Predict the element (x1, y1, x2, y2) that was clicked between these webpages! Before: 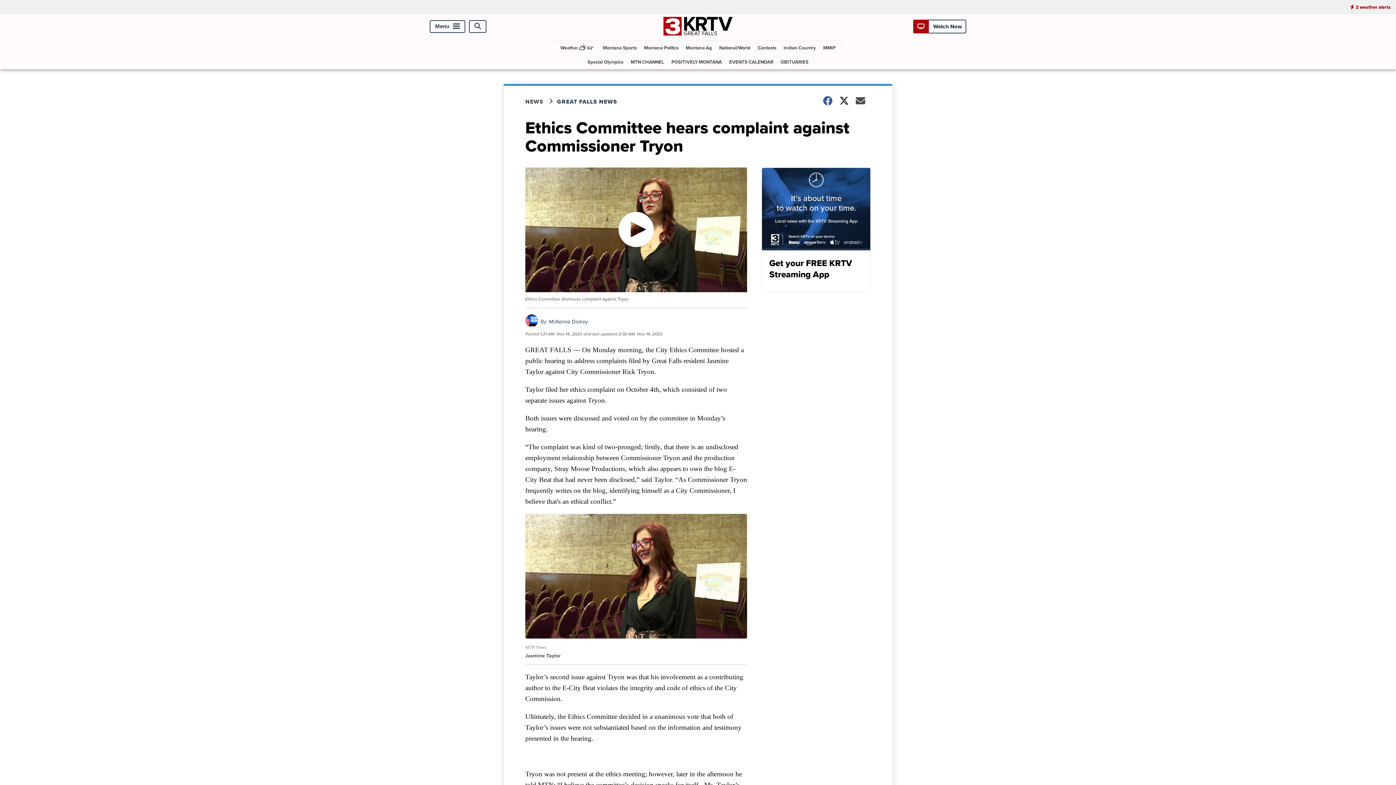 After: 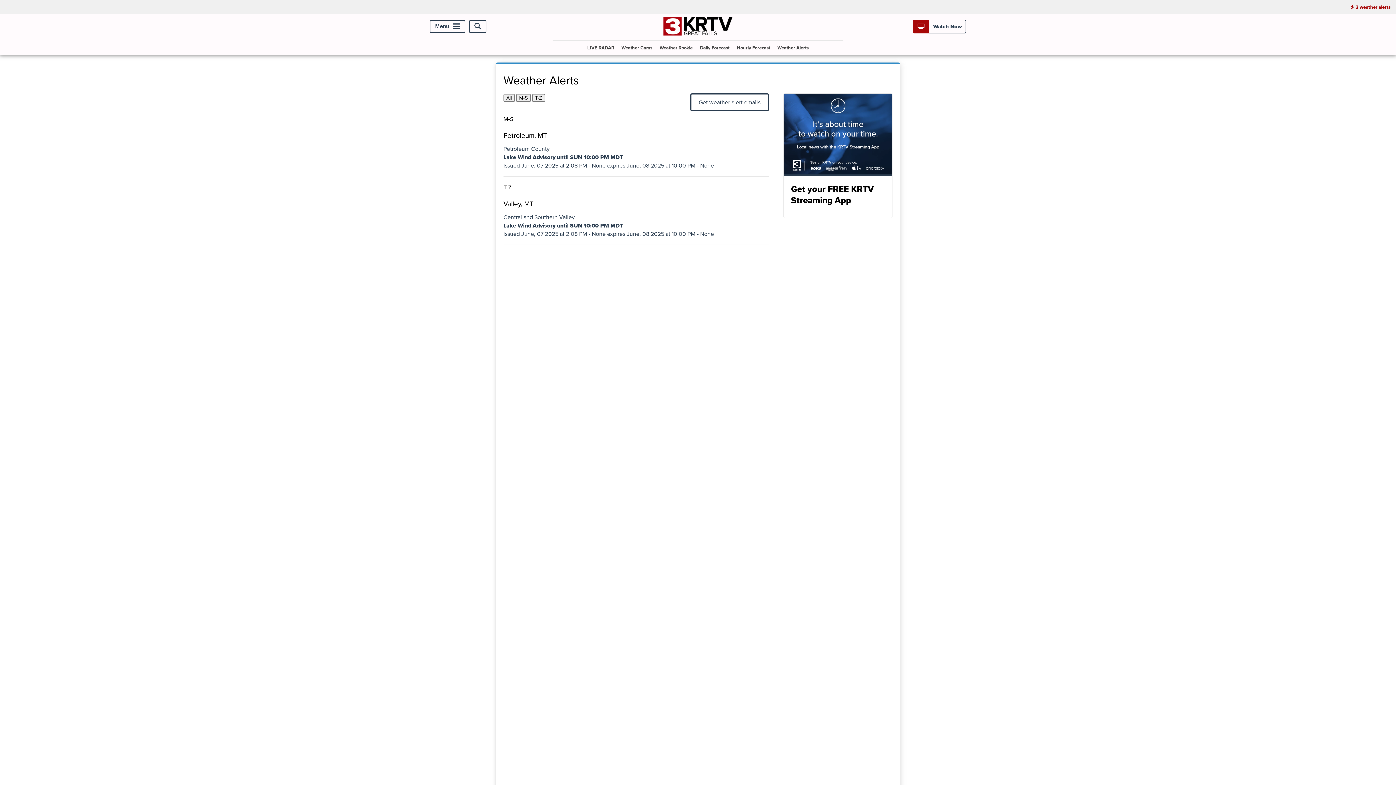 Action: label: 2 weather alerts bbox: (1345, 0, 1396, 14)